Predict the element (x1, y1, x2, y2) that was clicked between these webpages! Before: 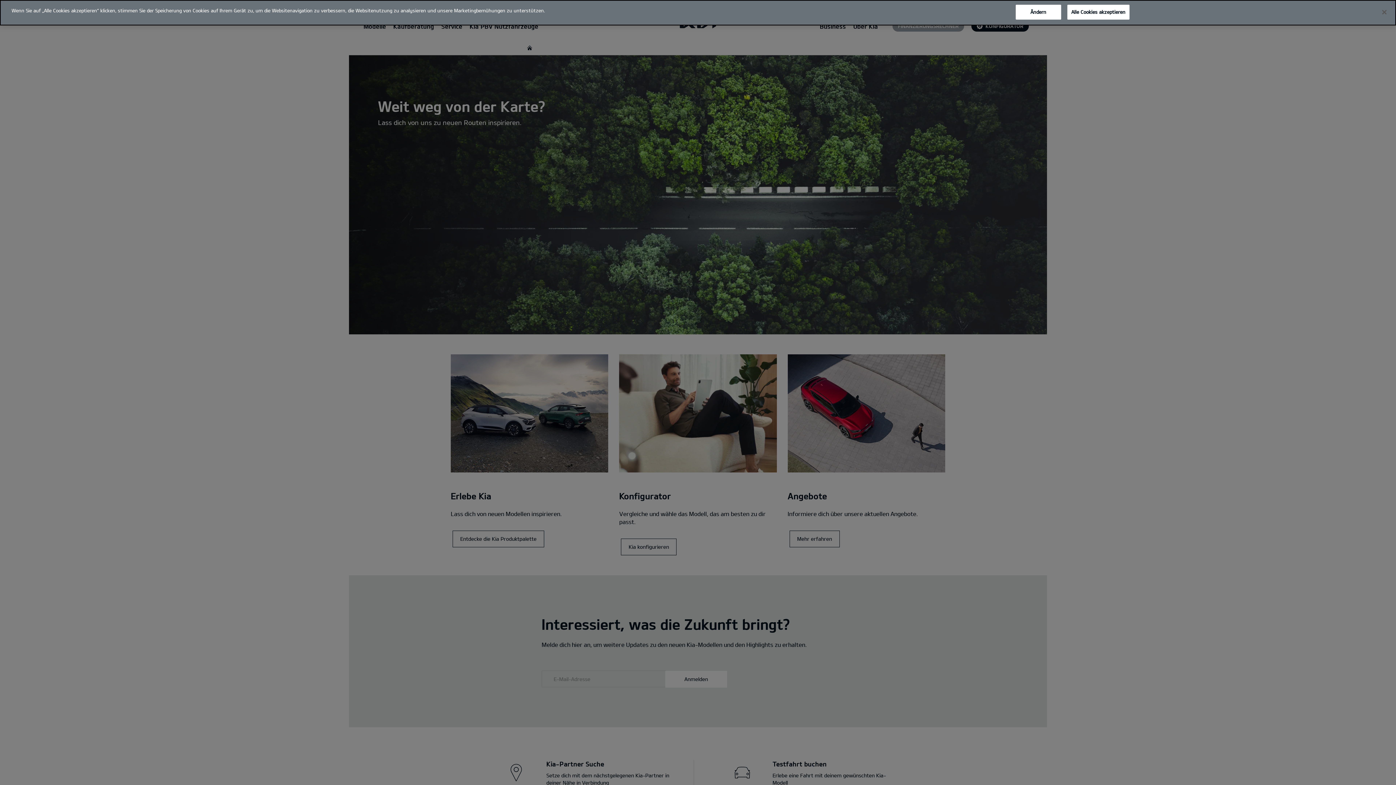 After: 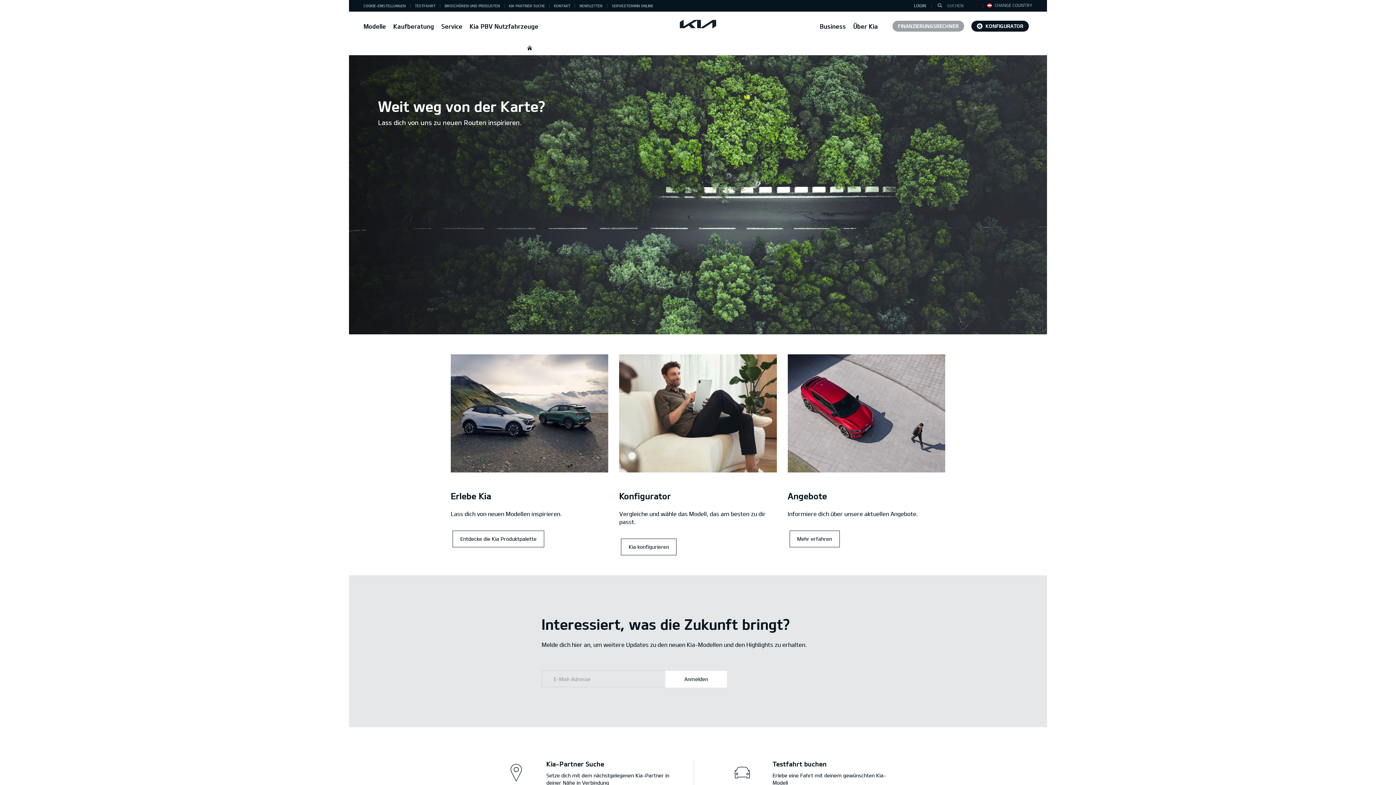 Action: label: Schließen bbox: (1376, 4, 1392, 20)